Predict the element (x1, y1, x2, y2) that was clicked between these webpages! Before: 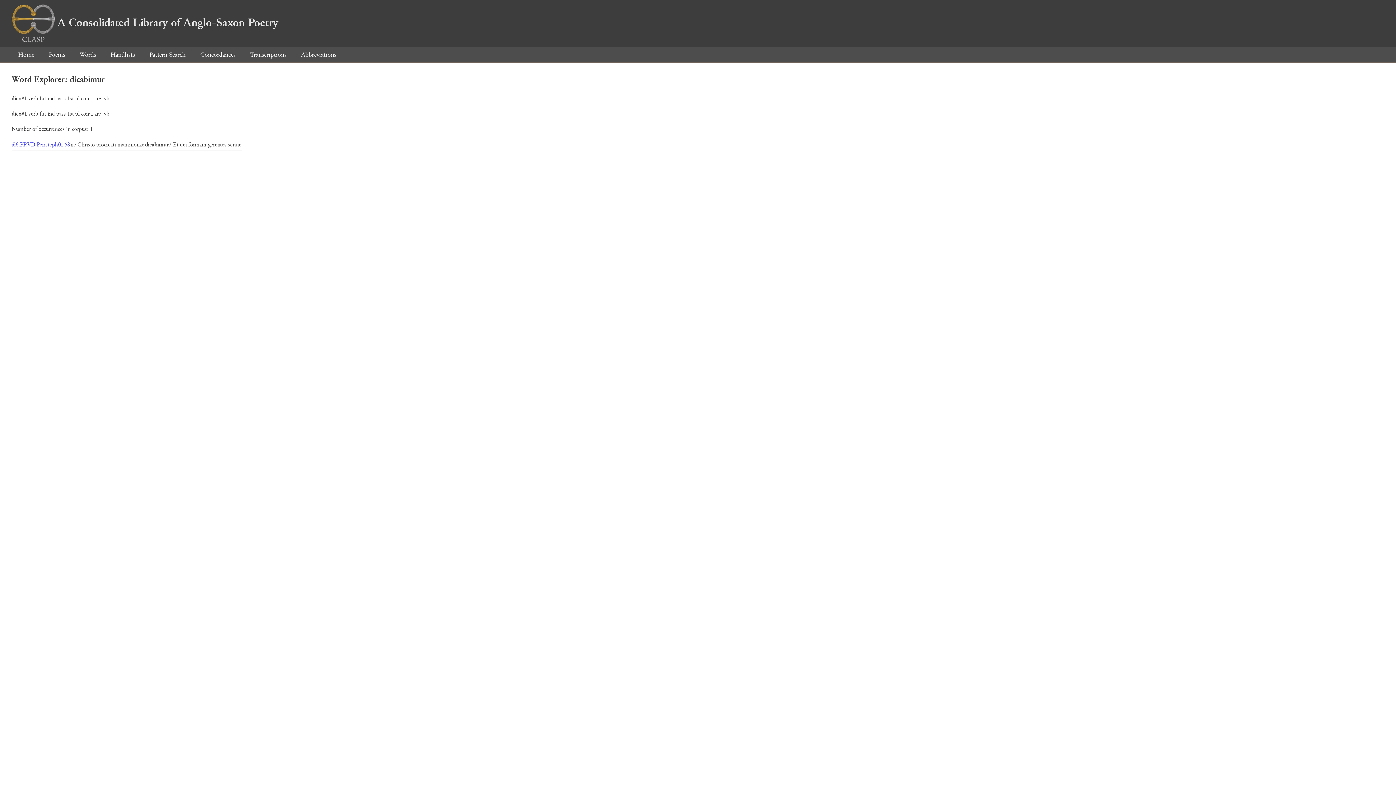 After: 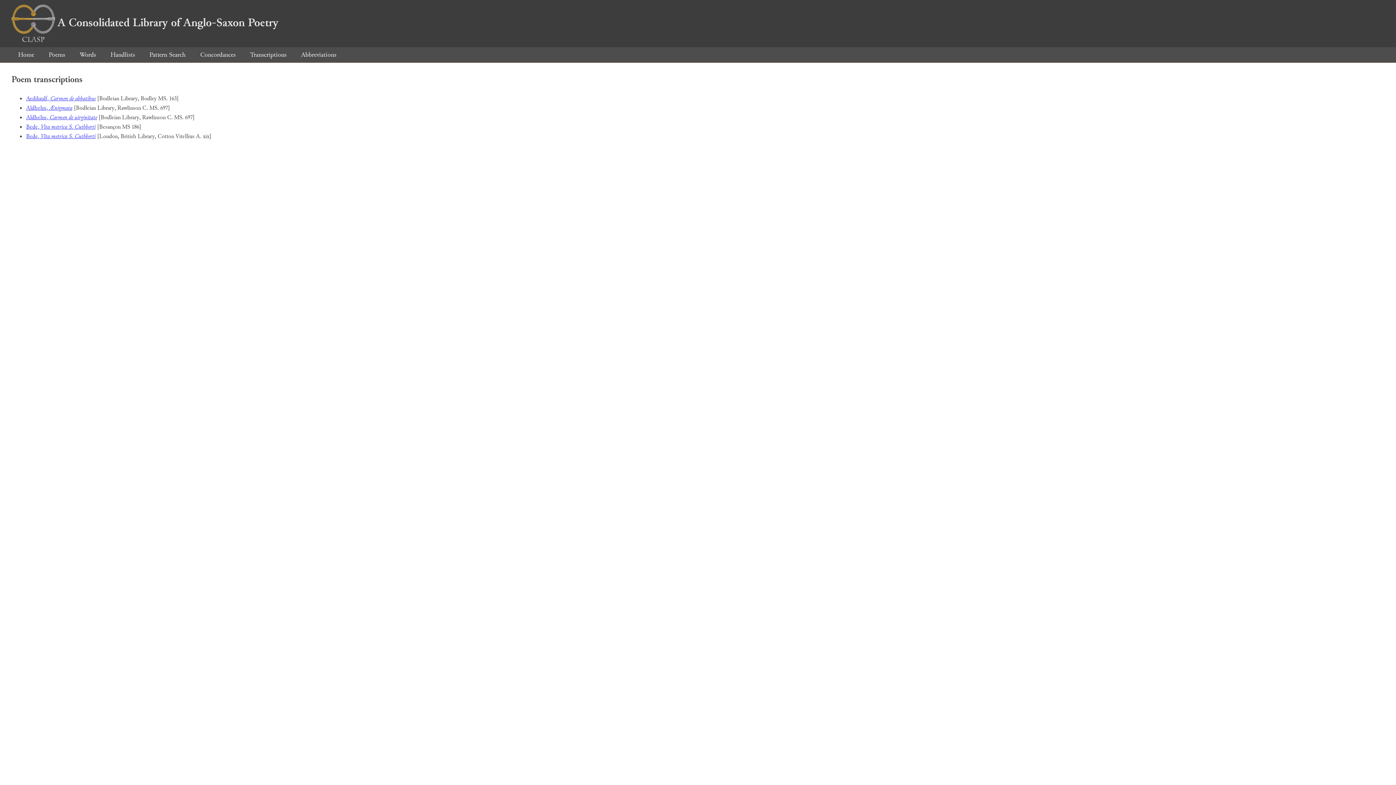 Action: label: Transcriptions bbox: (243, 50, 293, 59)